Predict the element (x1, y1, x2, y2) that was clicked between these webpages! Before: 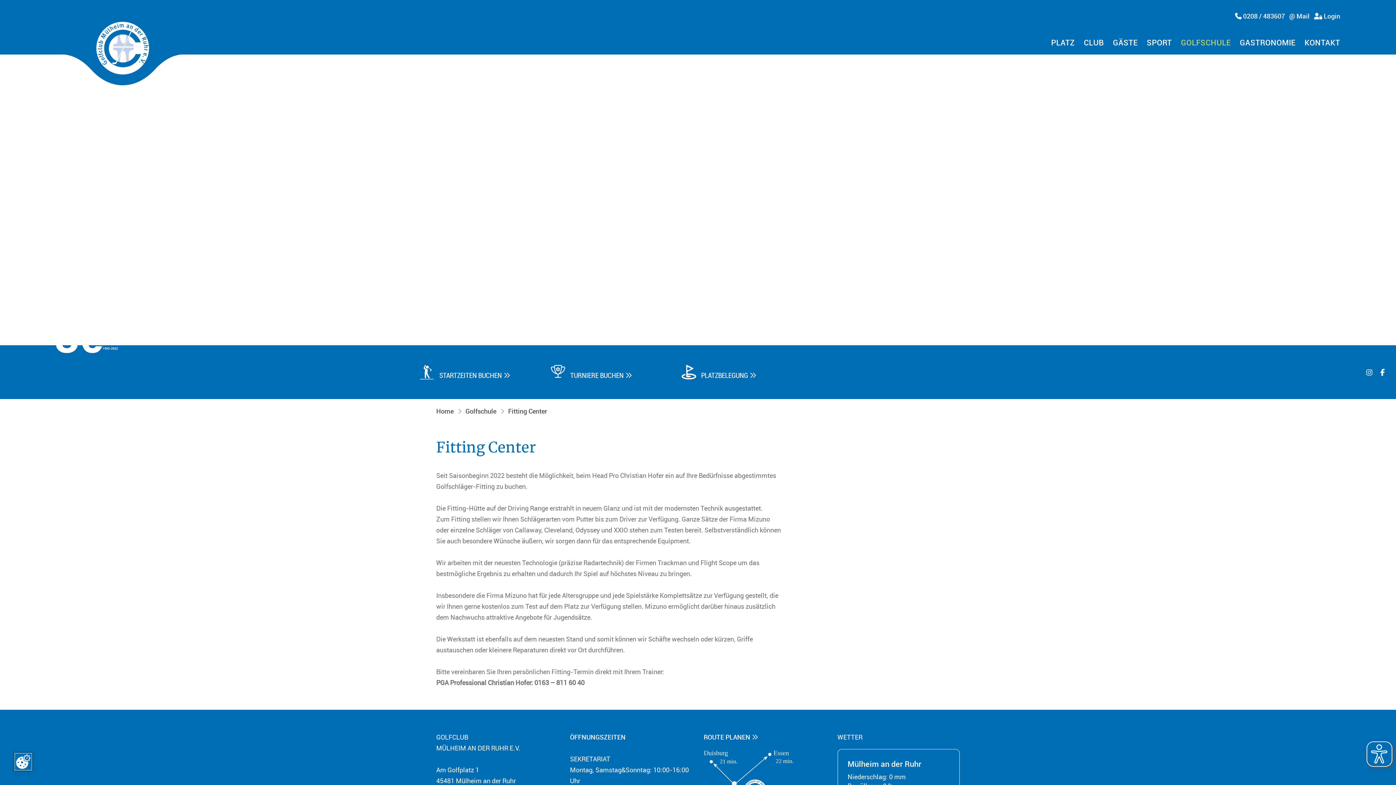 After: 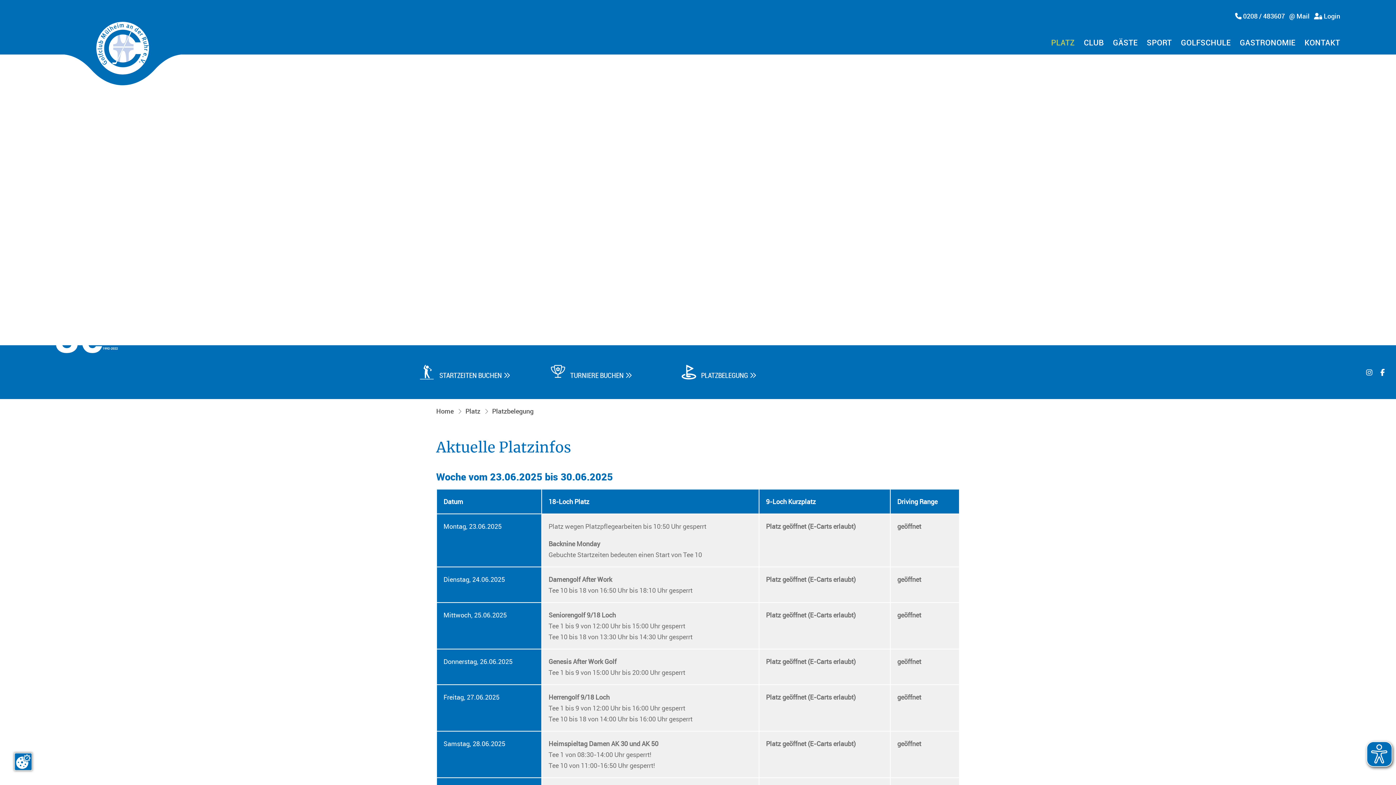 Action: label: PLATZBELEGUNG  bbox: (681, 365, 809, 379)